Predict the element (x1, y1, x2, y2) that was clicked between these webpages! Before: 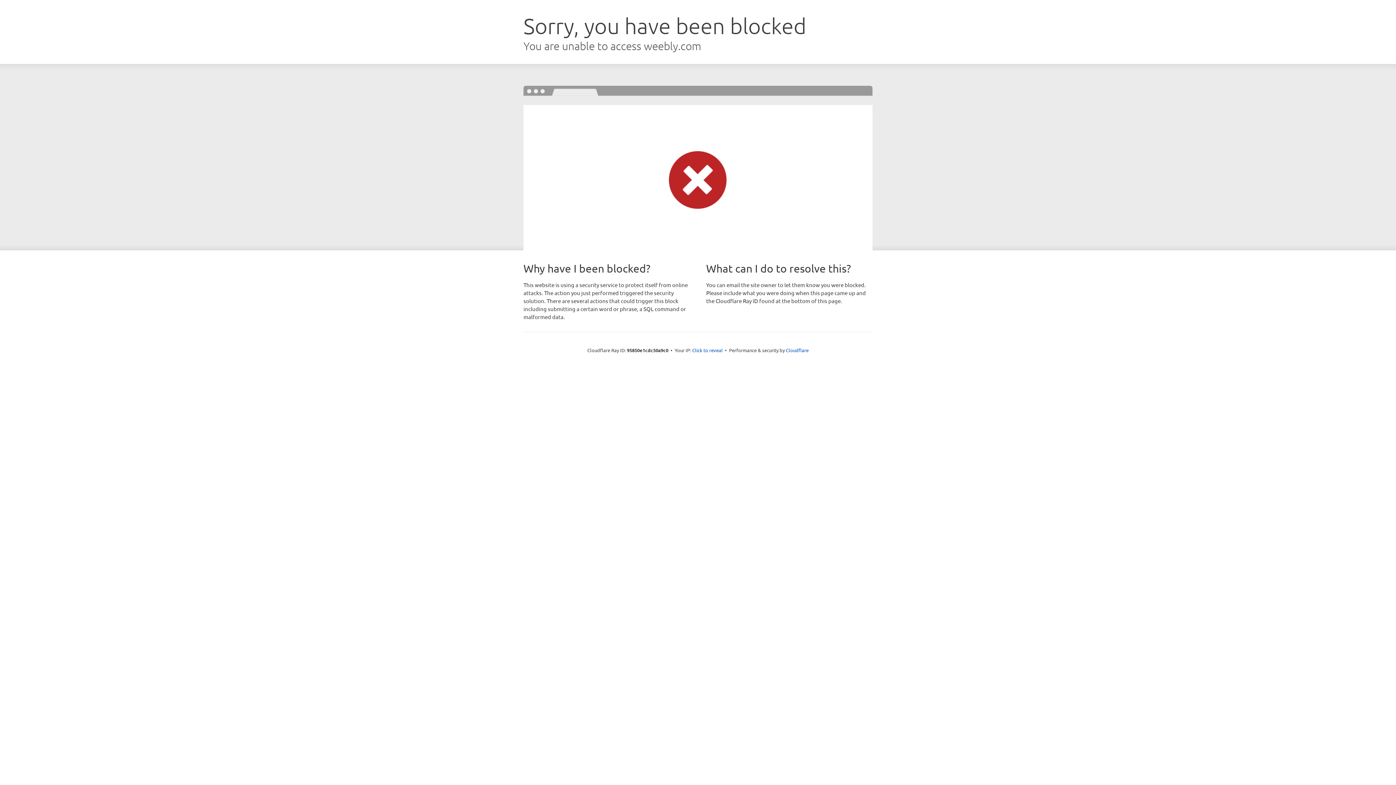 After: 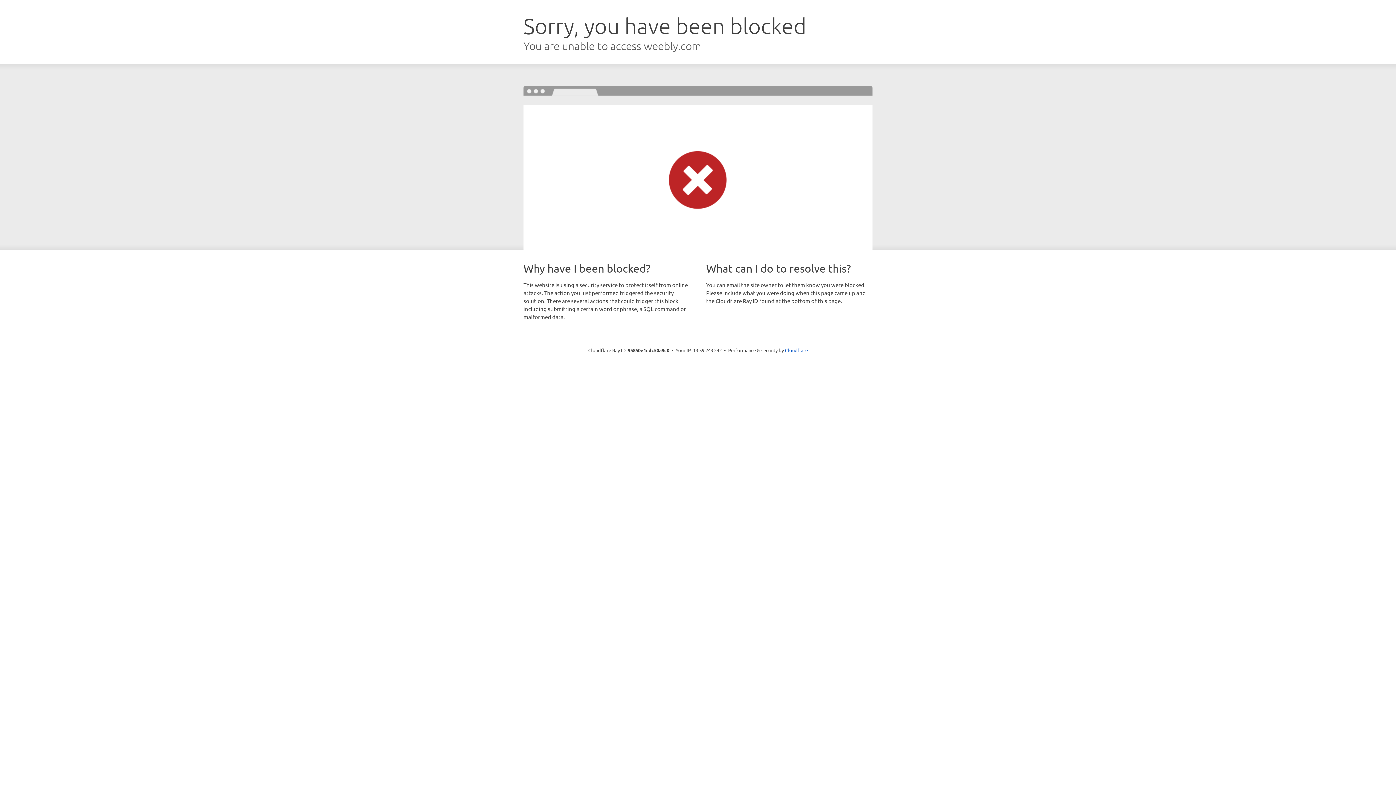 Action: label: Click to reveal bbox: (692, 346, 722, 353)